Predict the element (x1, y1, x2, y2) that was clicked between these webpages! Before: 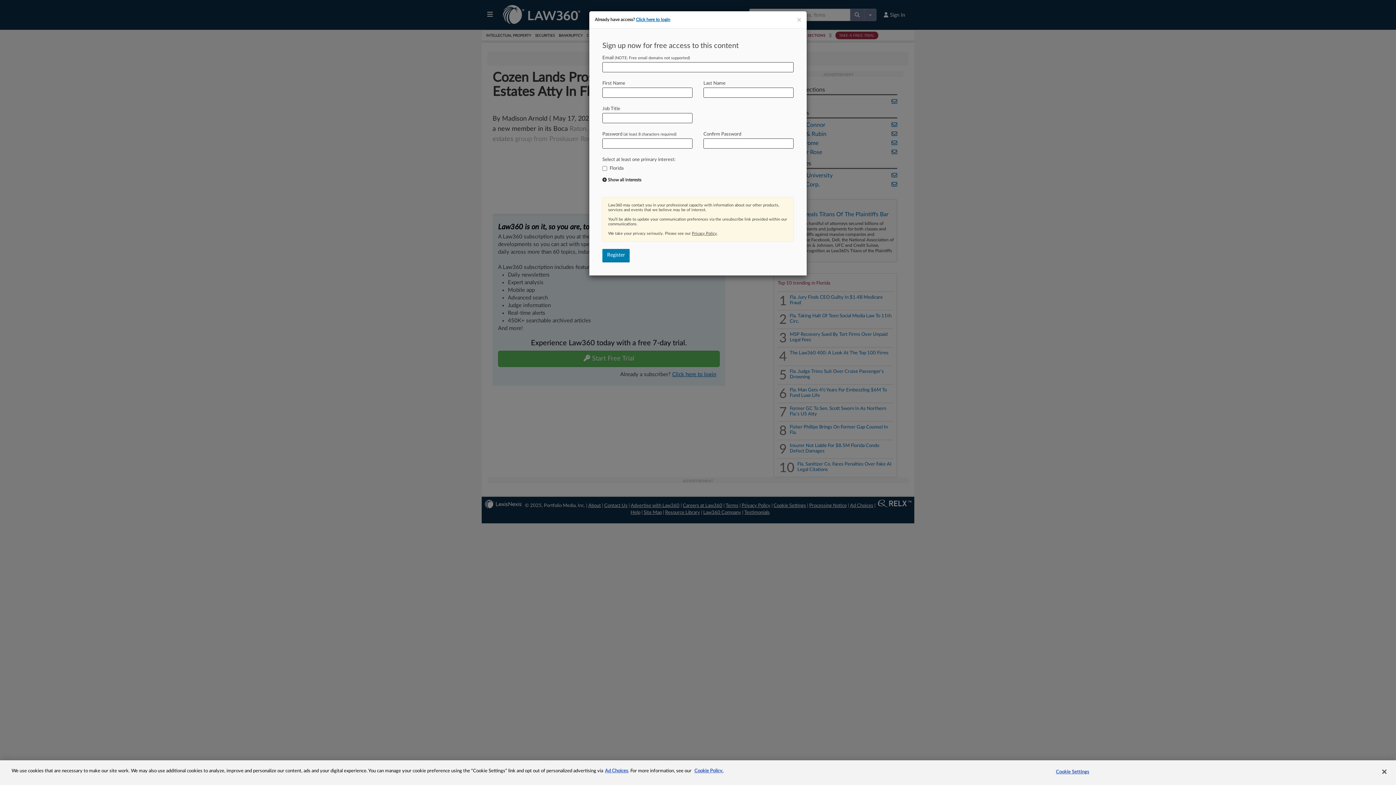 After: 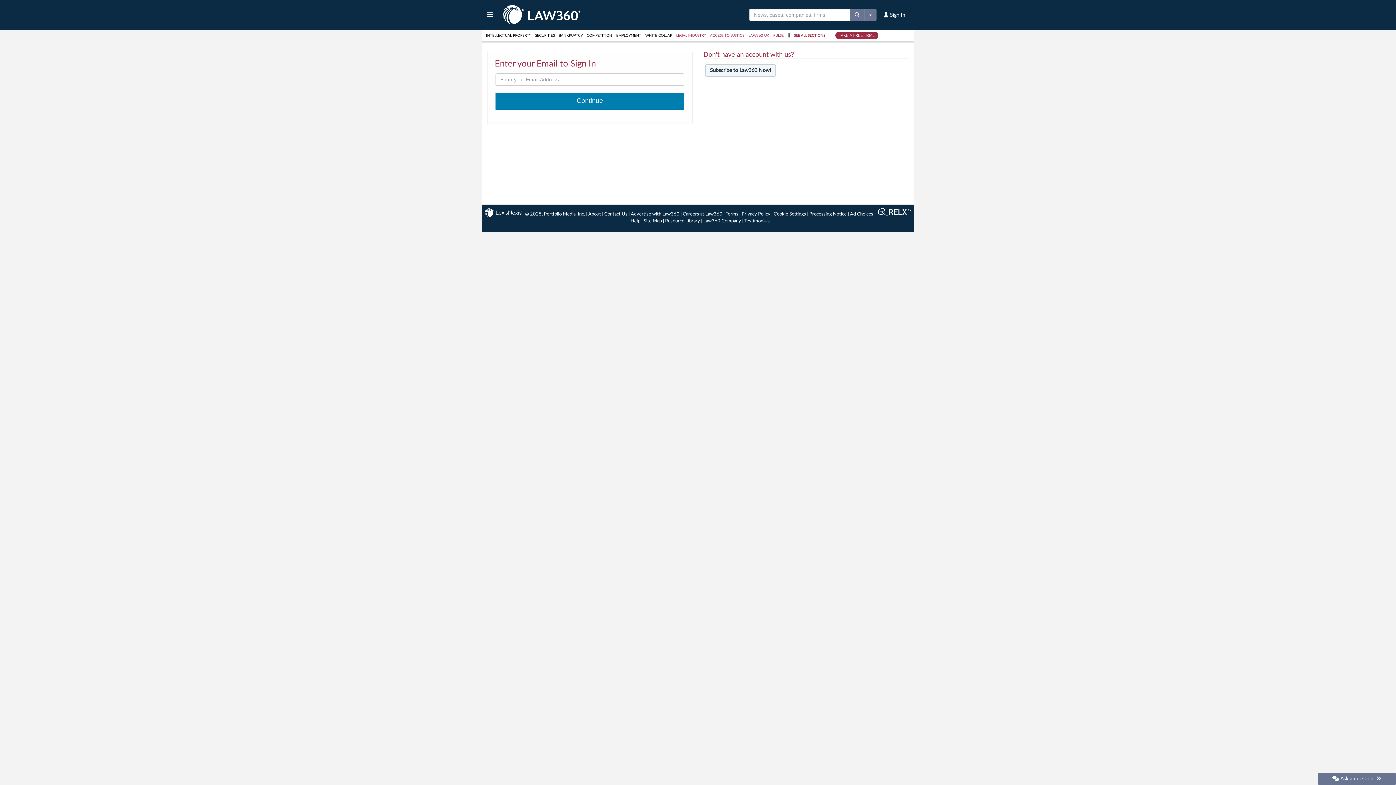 Action: label: Click here to login bbox: (636, 17, 670, 21)